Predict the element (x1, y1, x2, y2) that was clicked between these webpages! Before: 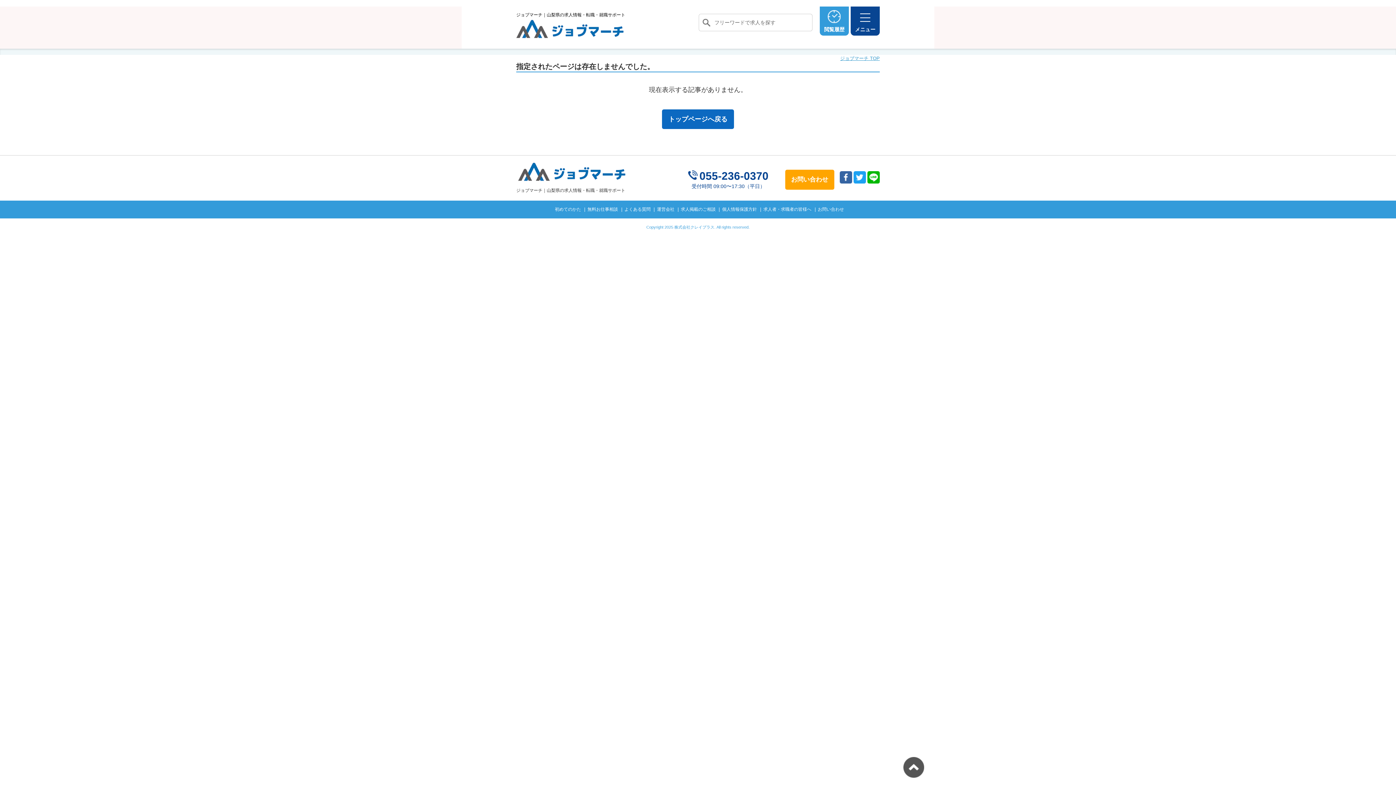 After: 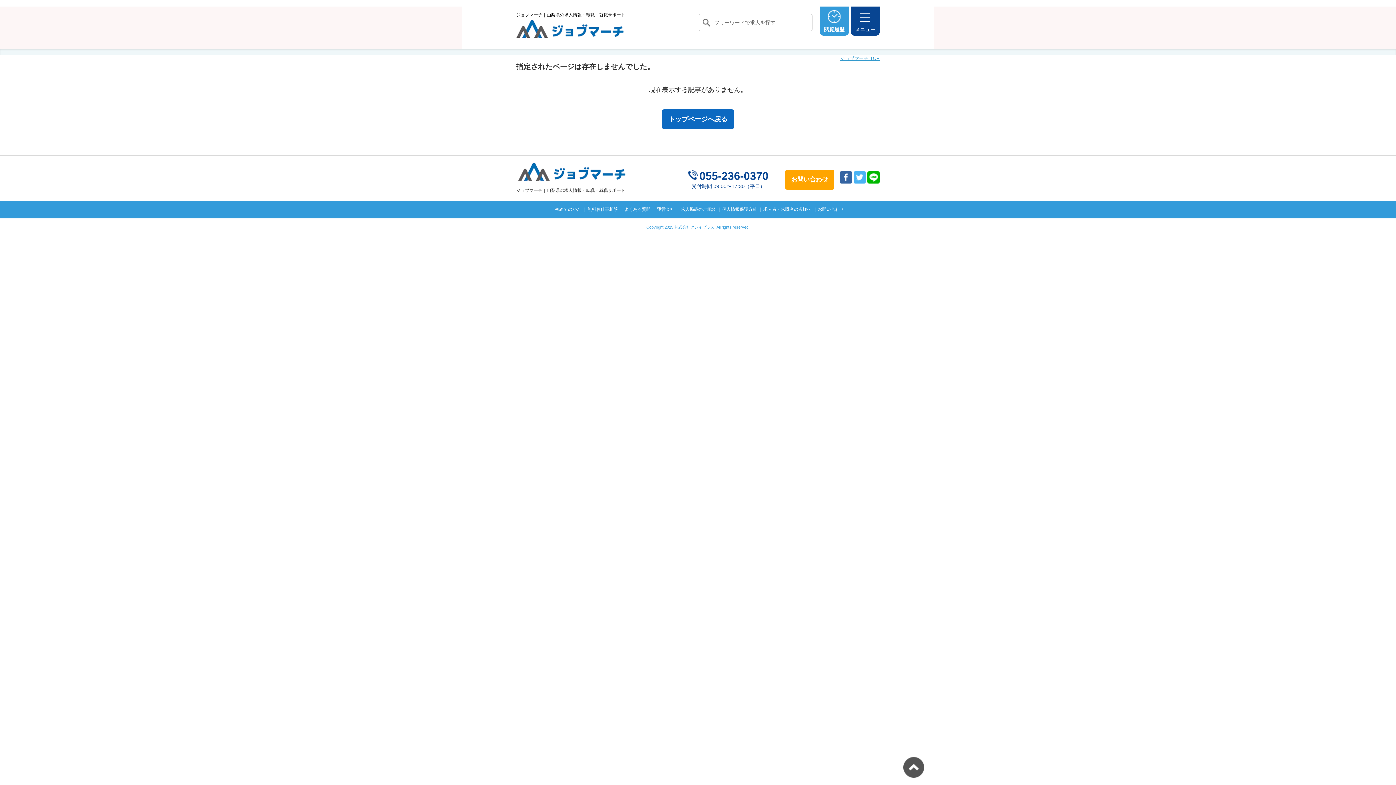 Action: bbox: (853, 171, 866, 183) label: twitter